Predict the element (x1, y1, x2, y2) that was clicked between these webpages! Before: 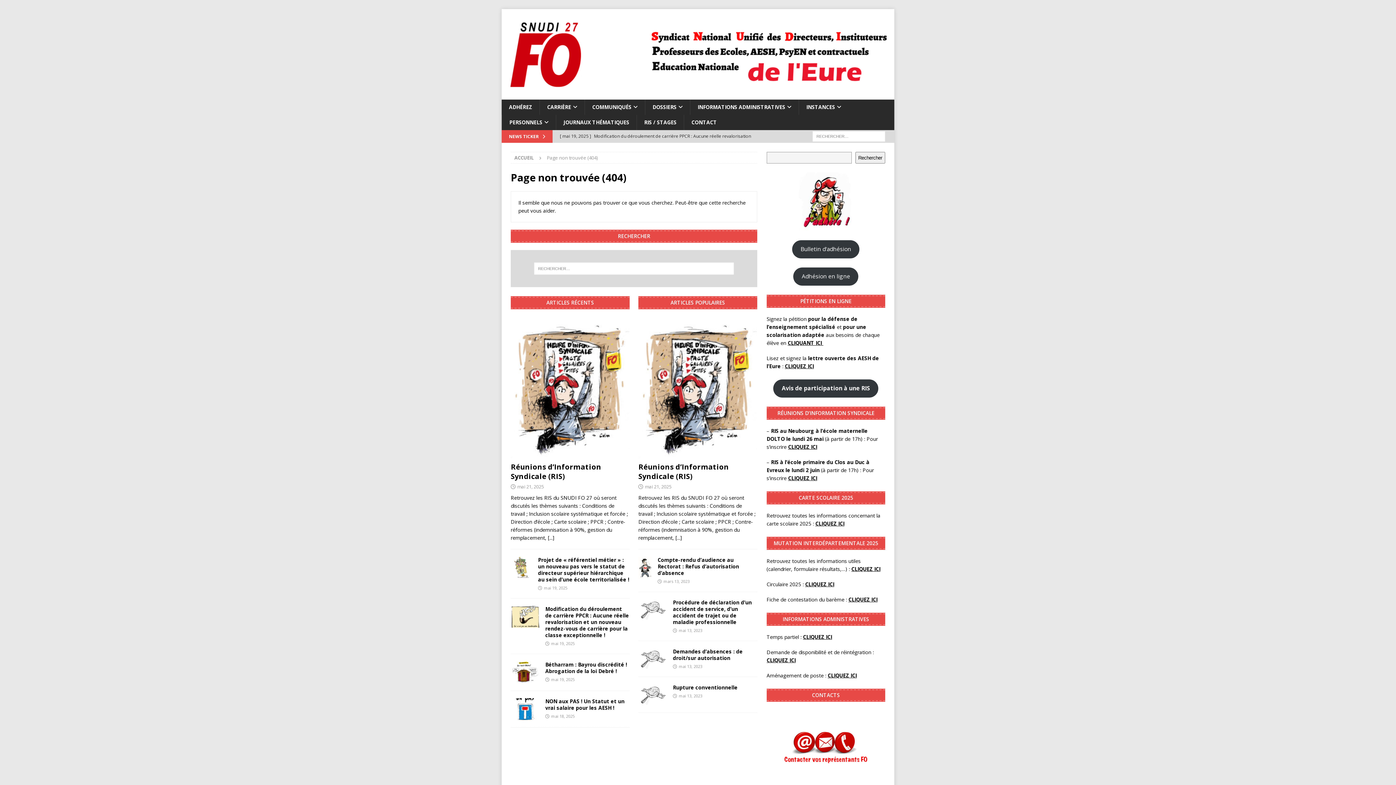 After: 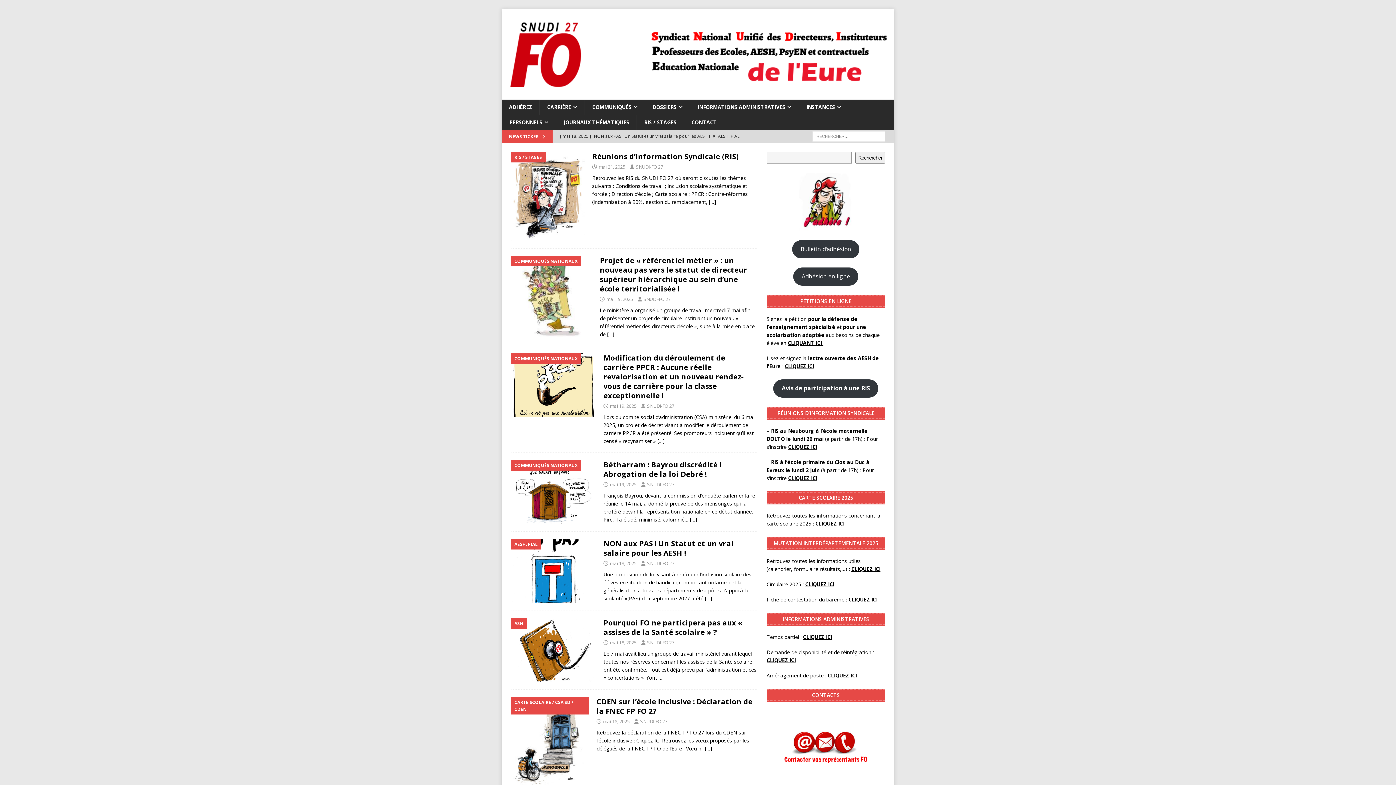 Action: bbox: (501, 92, 892, 98)